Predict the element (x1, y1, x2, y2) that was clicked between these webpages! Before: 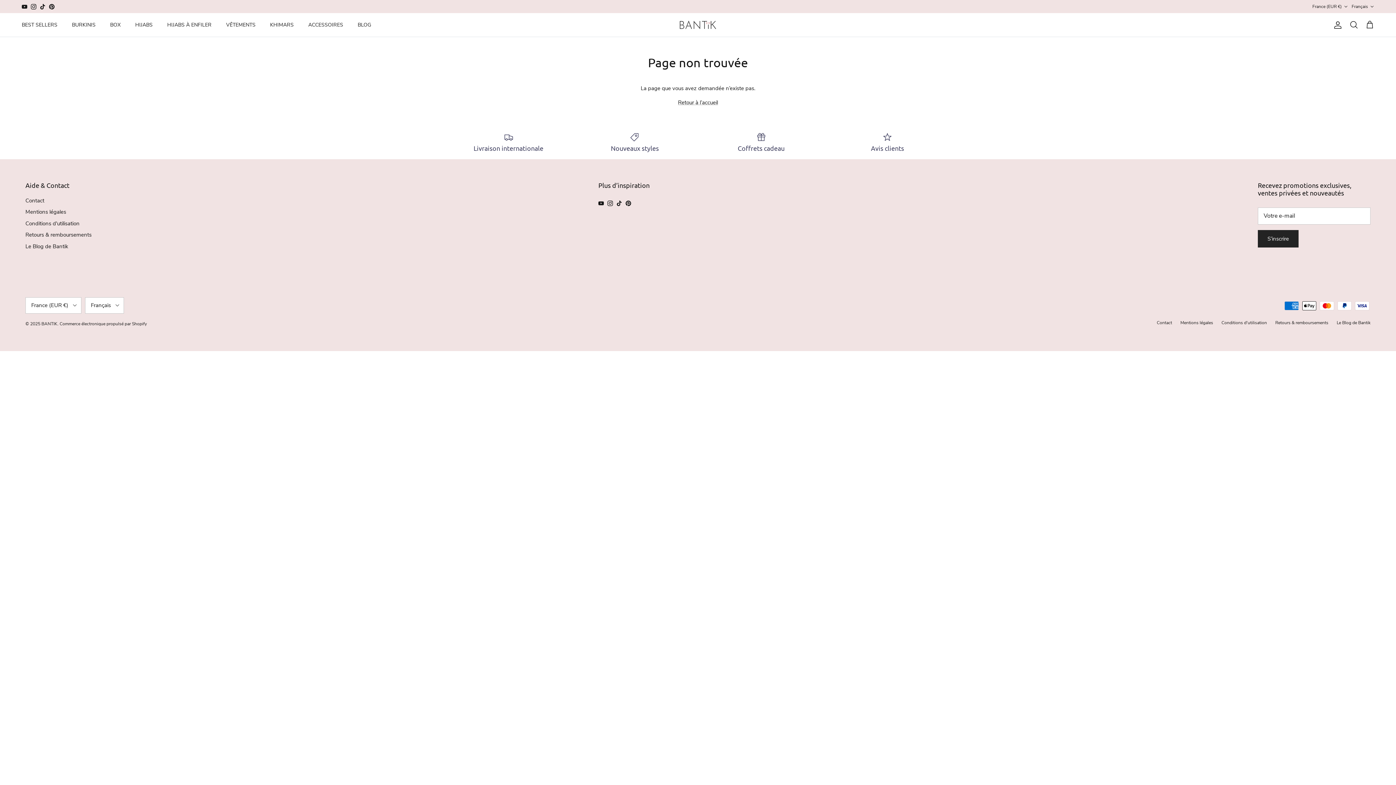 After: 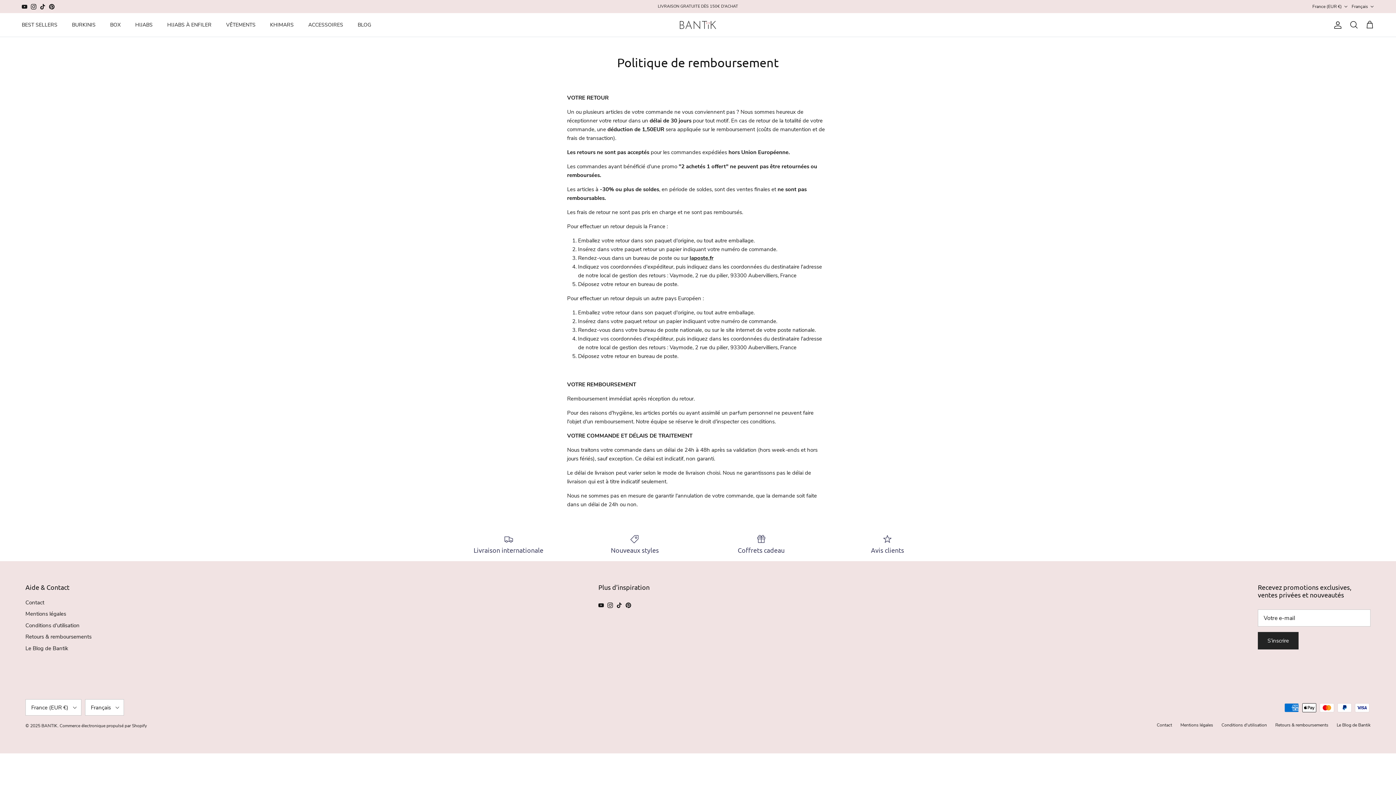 Action: label: Retours & remboursements bbox: (25, 231, 91, 238)